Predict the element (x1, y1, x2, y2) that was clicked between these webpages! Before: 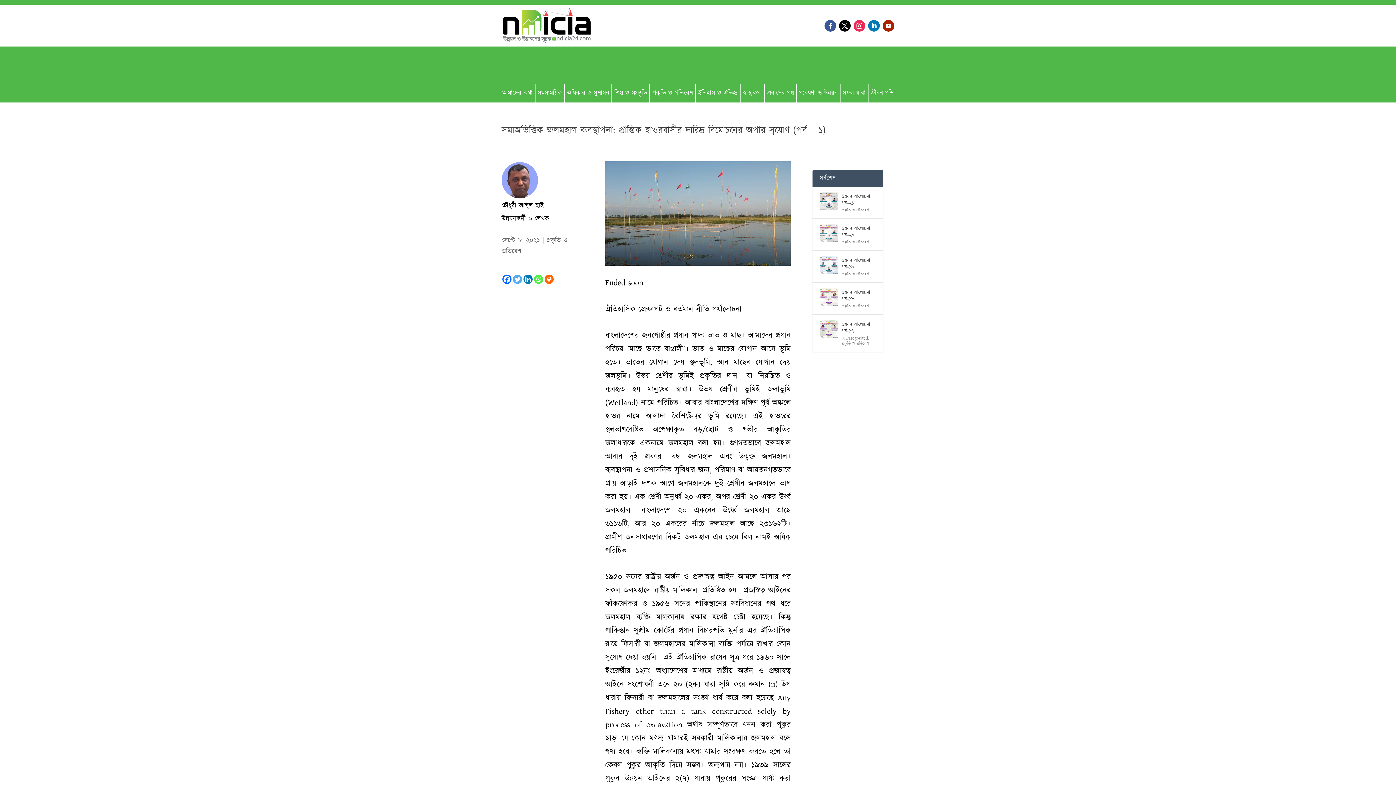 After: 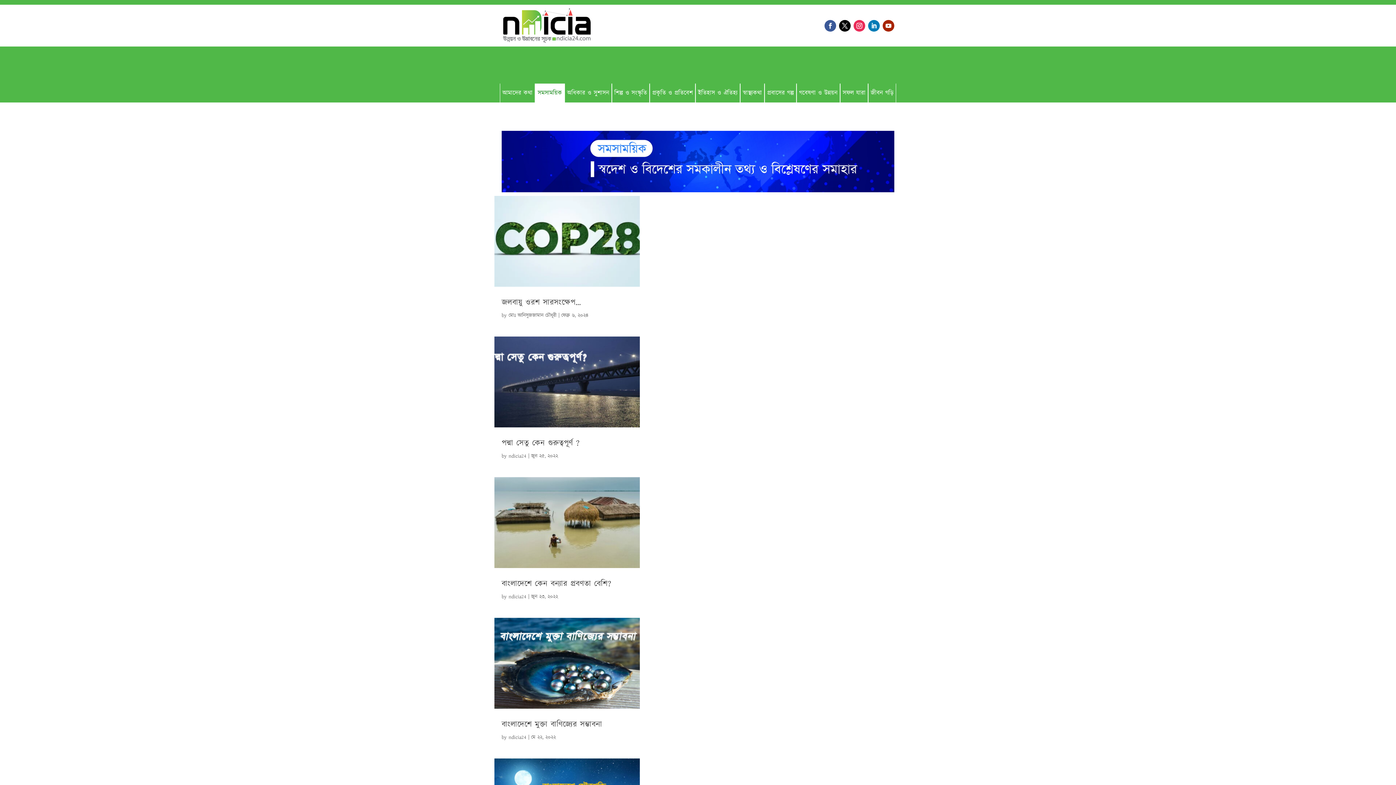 Action: label: সমসাময়িক bbox: (535, 83, 564, 102)